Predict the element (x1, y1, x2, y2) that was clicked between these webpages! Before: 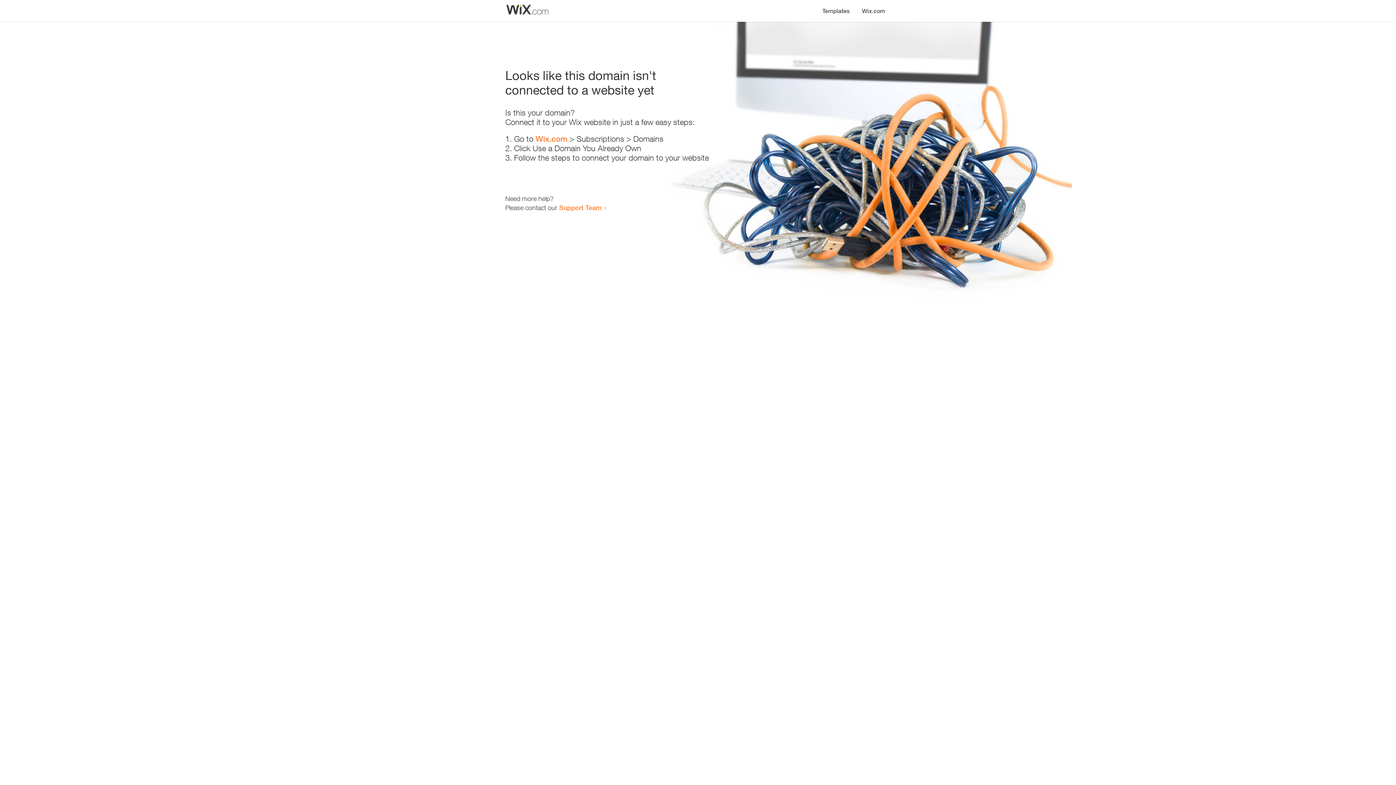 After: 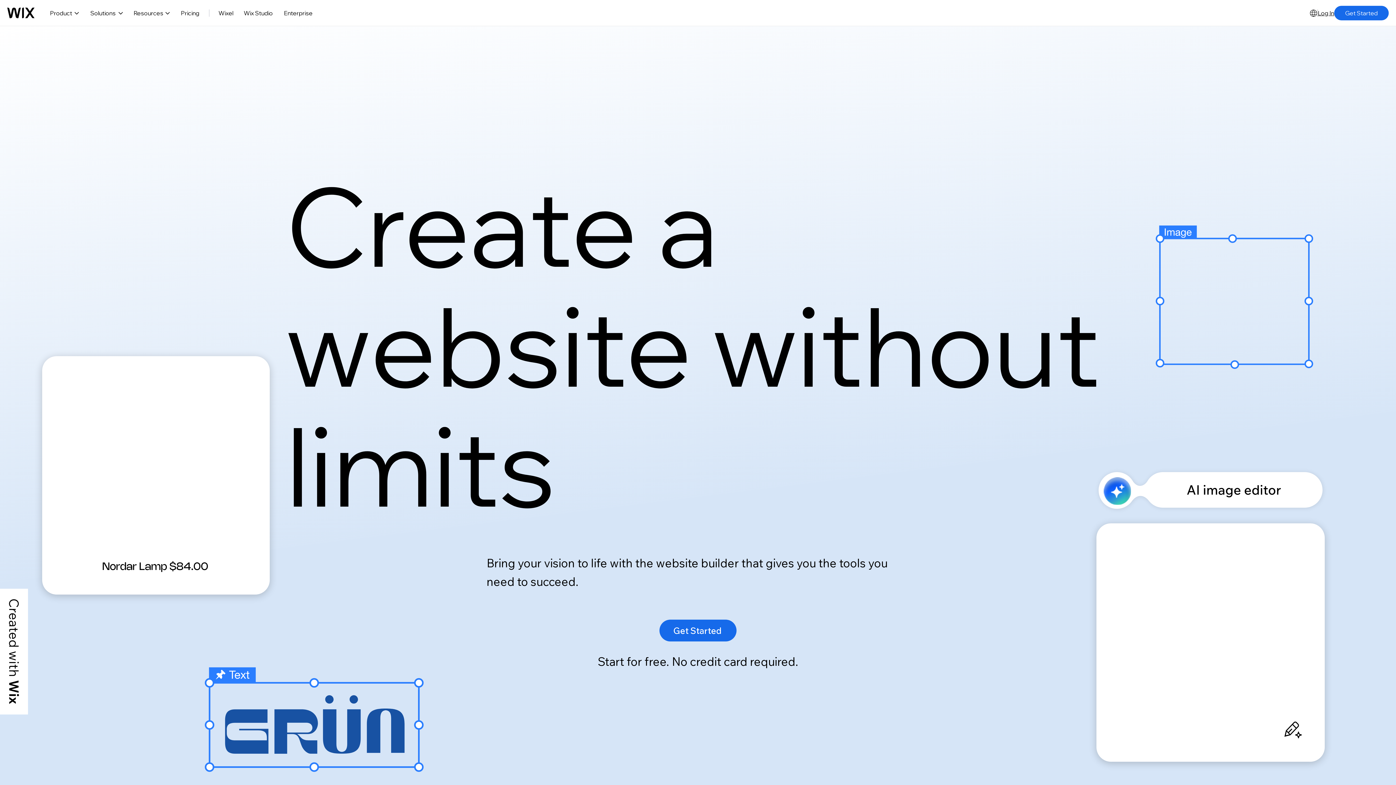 Action: label: Wix.com bbox: (856, 0, 890, 14)